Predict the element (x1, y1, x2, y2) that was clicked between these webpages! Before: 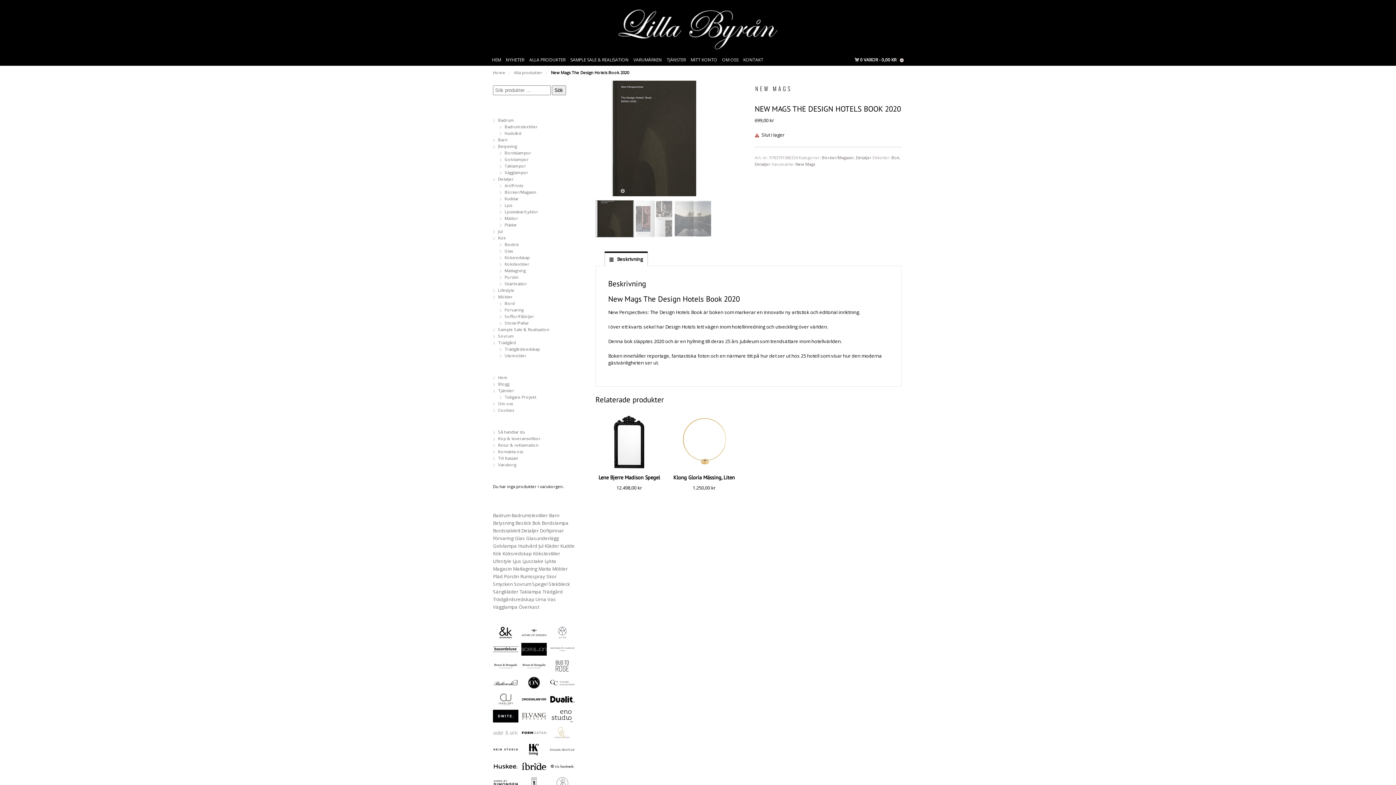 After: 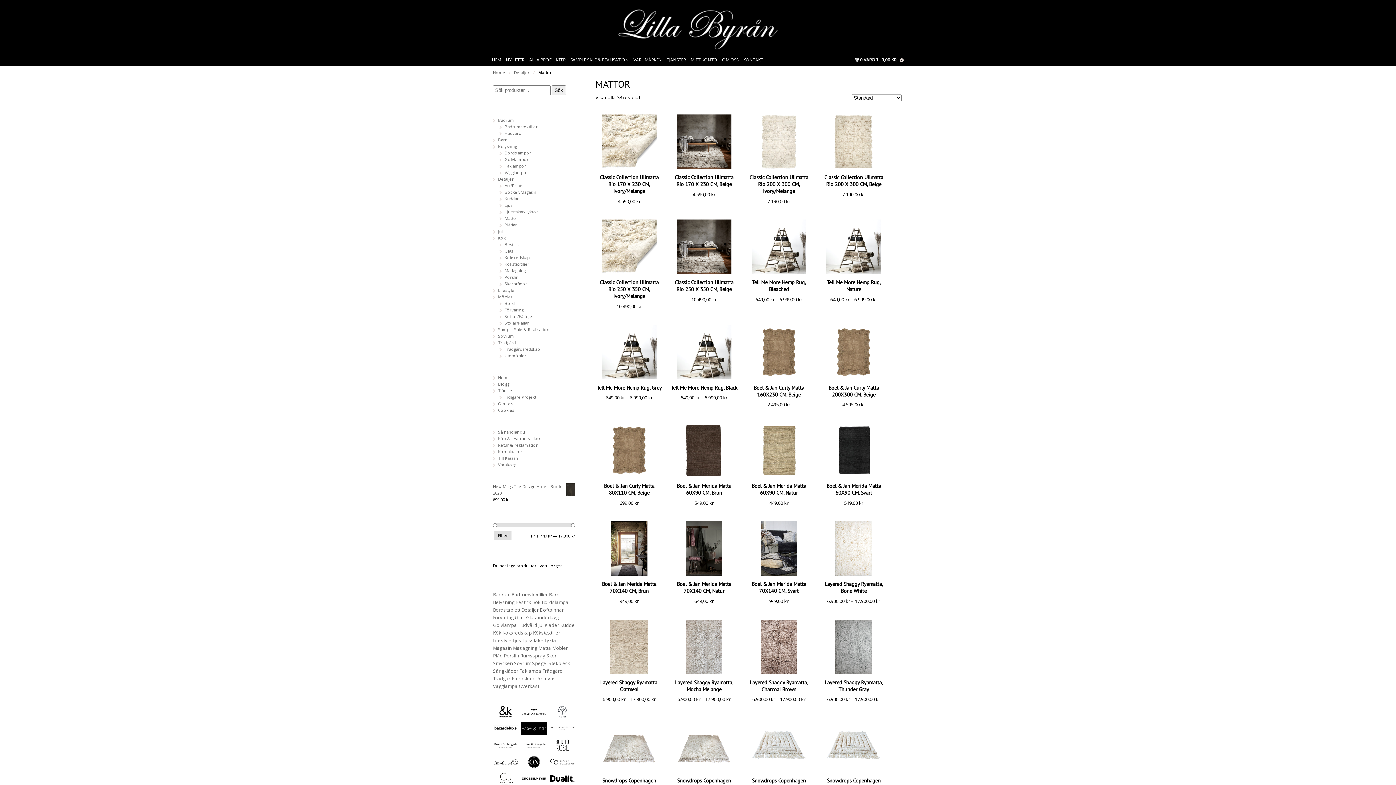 Action: bbox: (504, 215, 518, 221) label: Mattor